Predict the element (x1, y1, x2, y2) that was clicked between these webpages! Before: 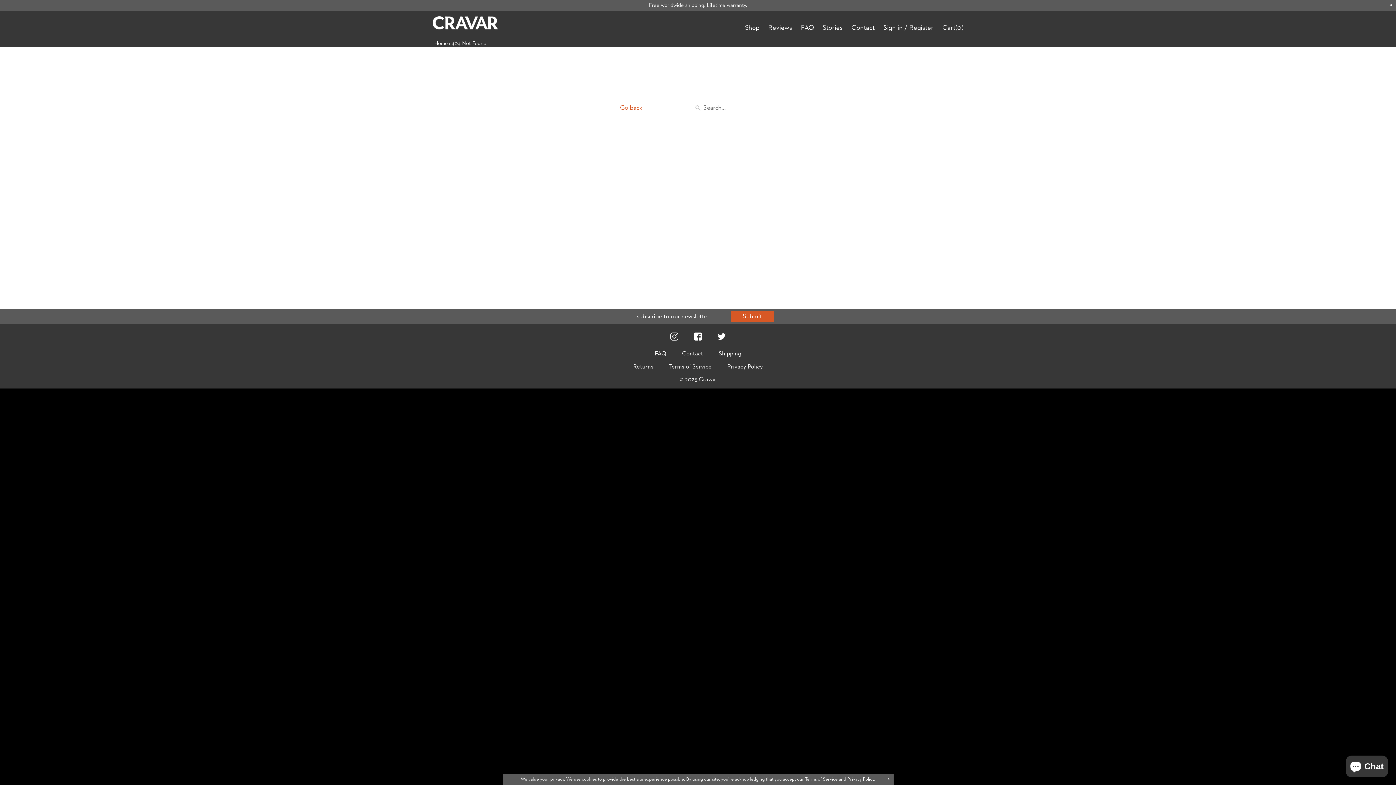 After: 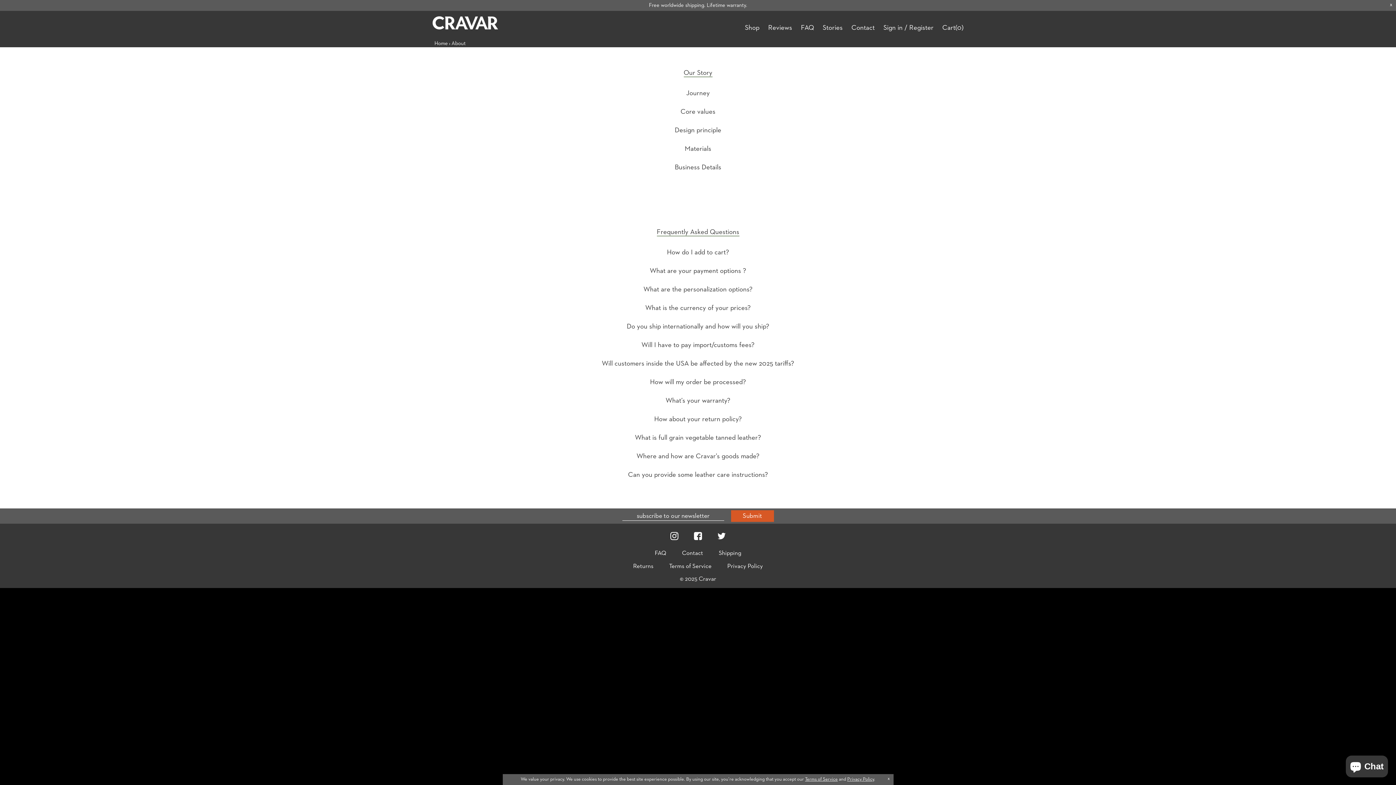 Action: bbox: (801, 24, 814, 31) label: FAQ